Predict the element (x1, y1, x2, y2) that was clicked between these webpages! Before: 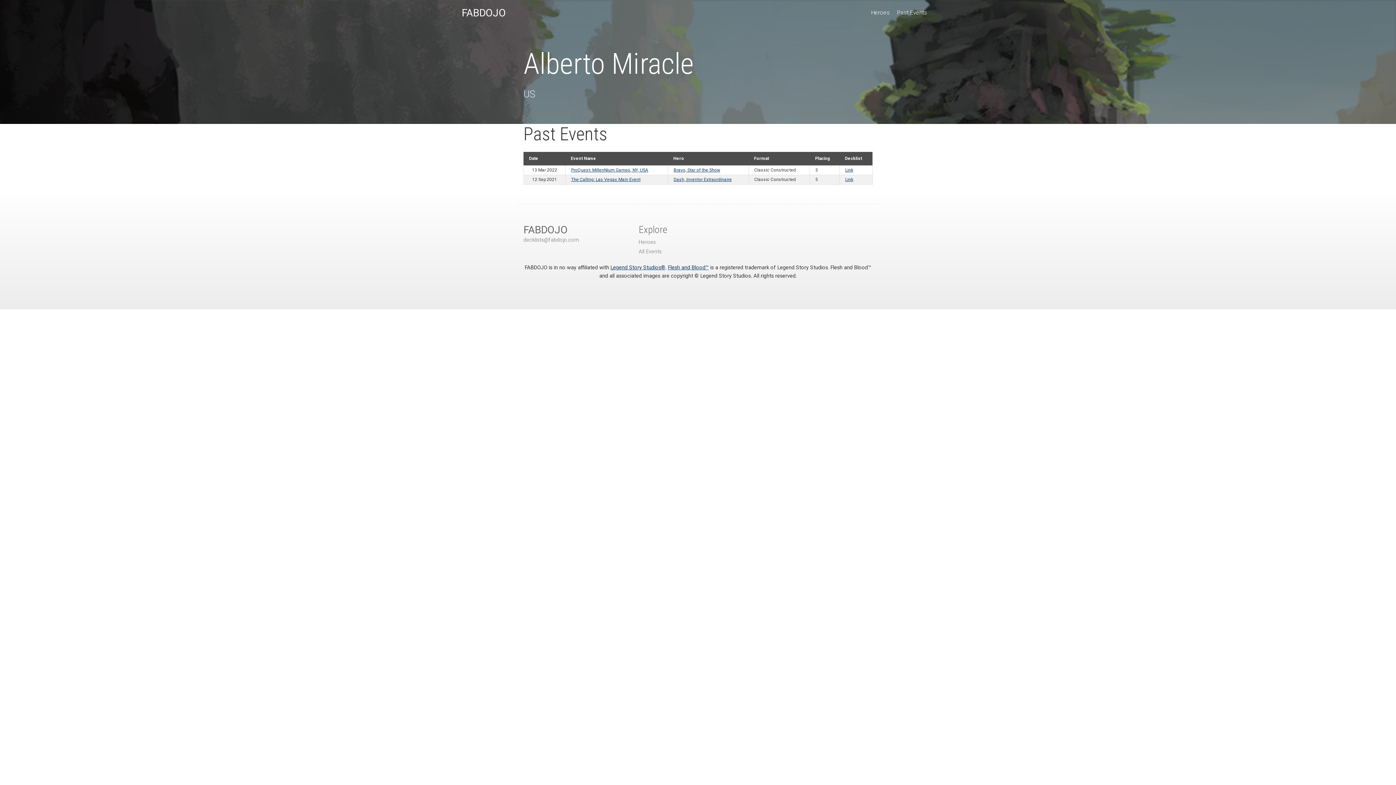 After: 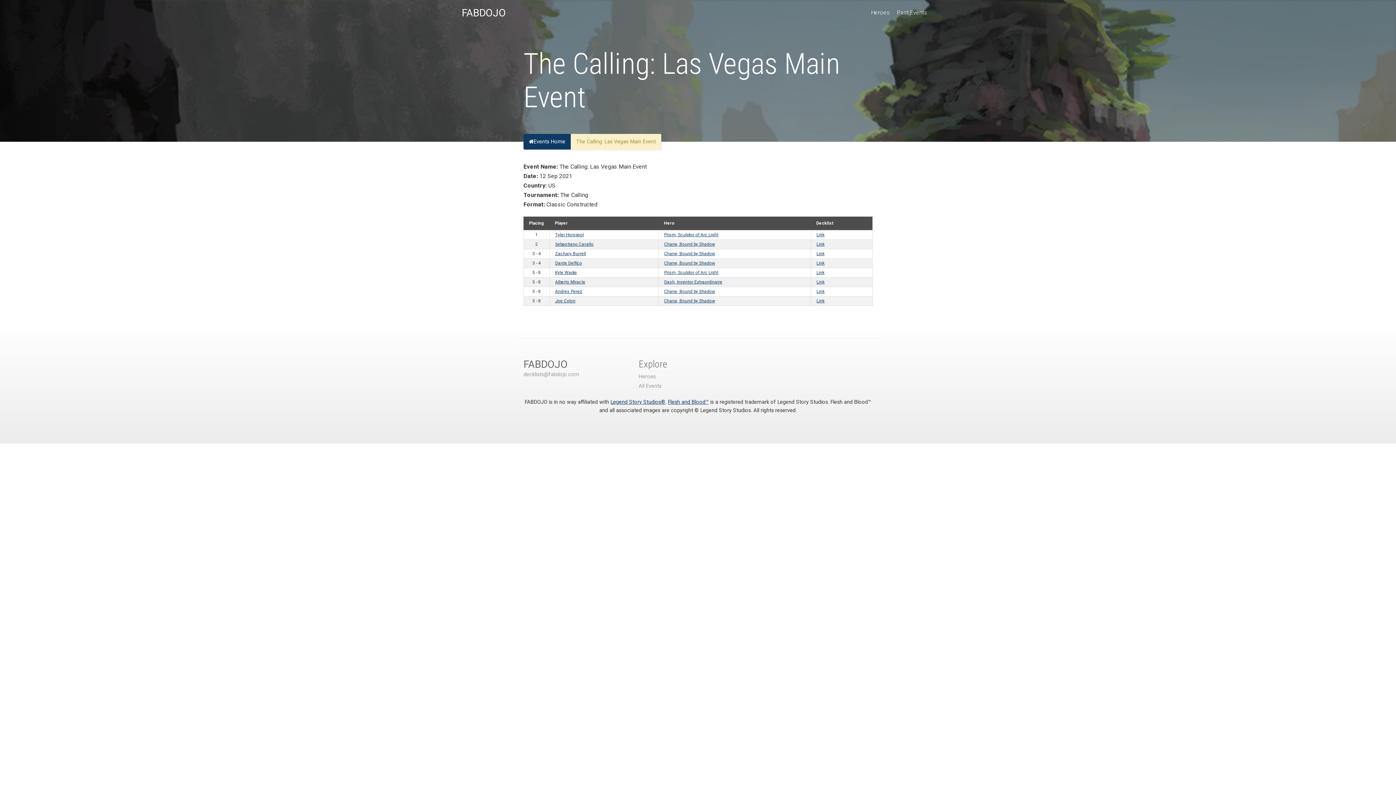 Action: label: The Calling: Las Vegas Main Event bbox: (571, 177, 640, 182)